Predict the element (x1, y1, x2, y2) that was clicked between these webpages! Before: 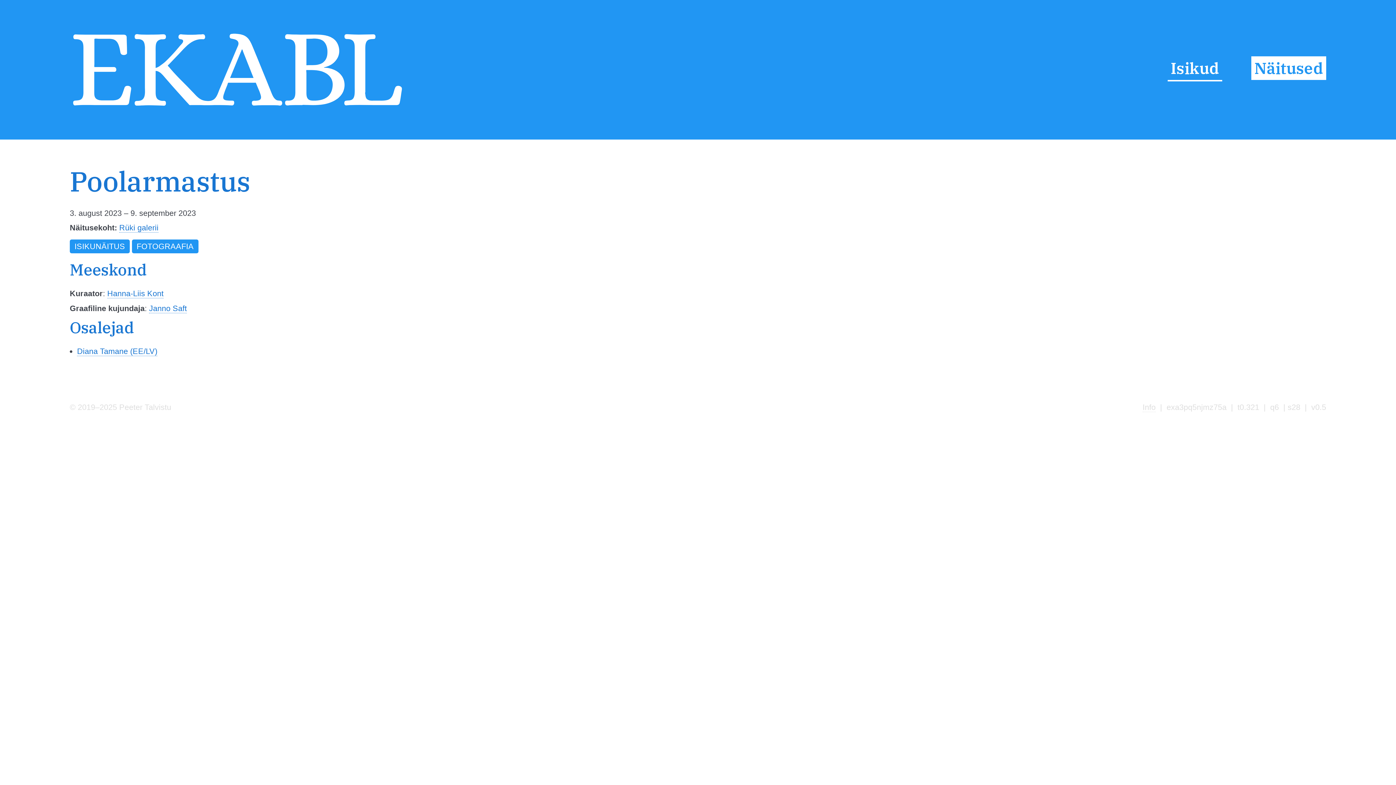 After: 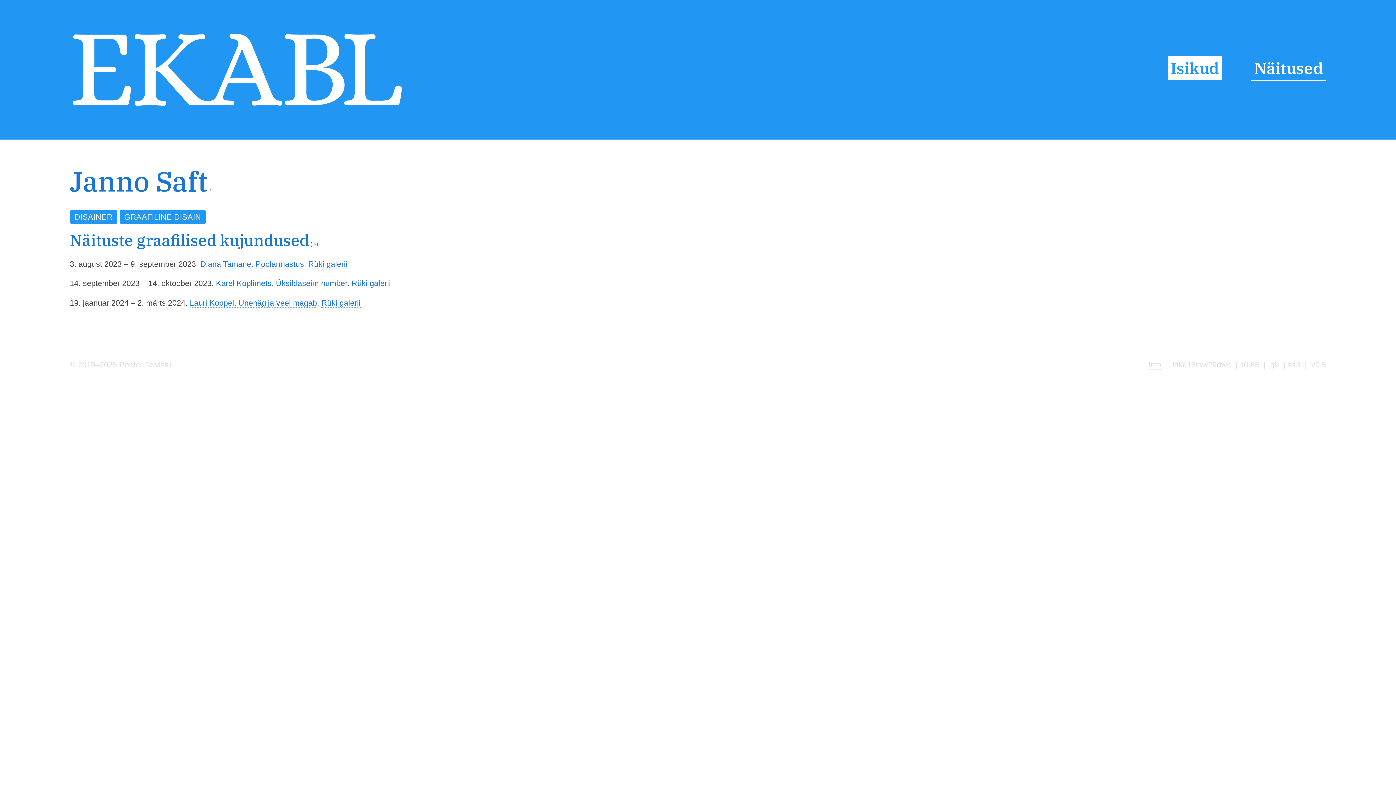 Action: bbox: (149, 303, 186, 313) label: Janno Saft